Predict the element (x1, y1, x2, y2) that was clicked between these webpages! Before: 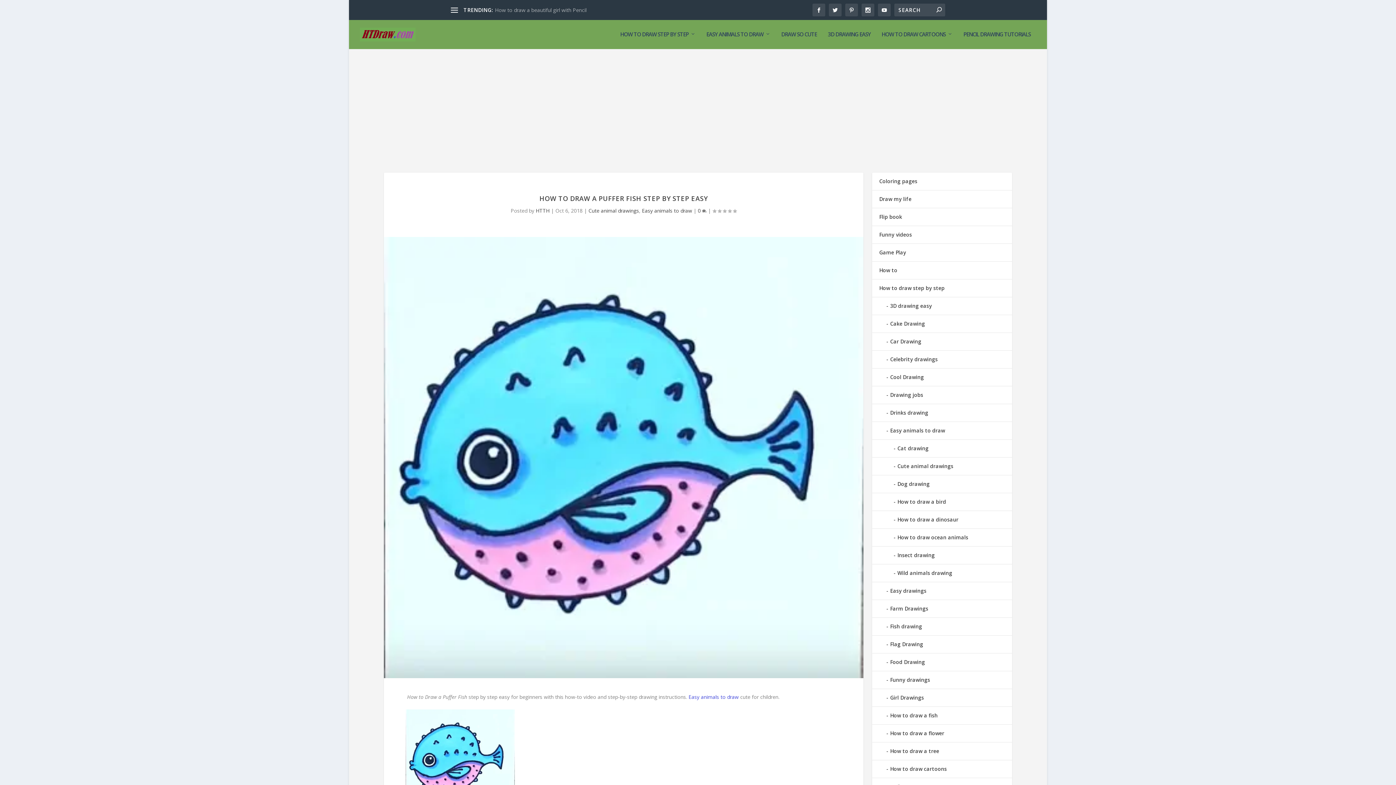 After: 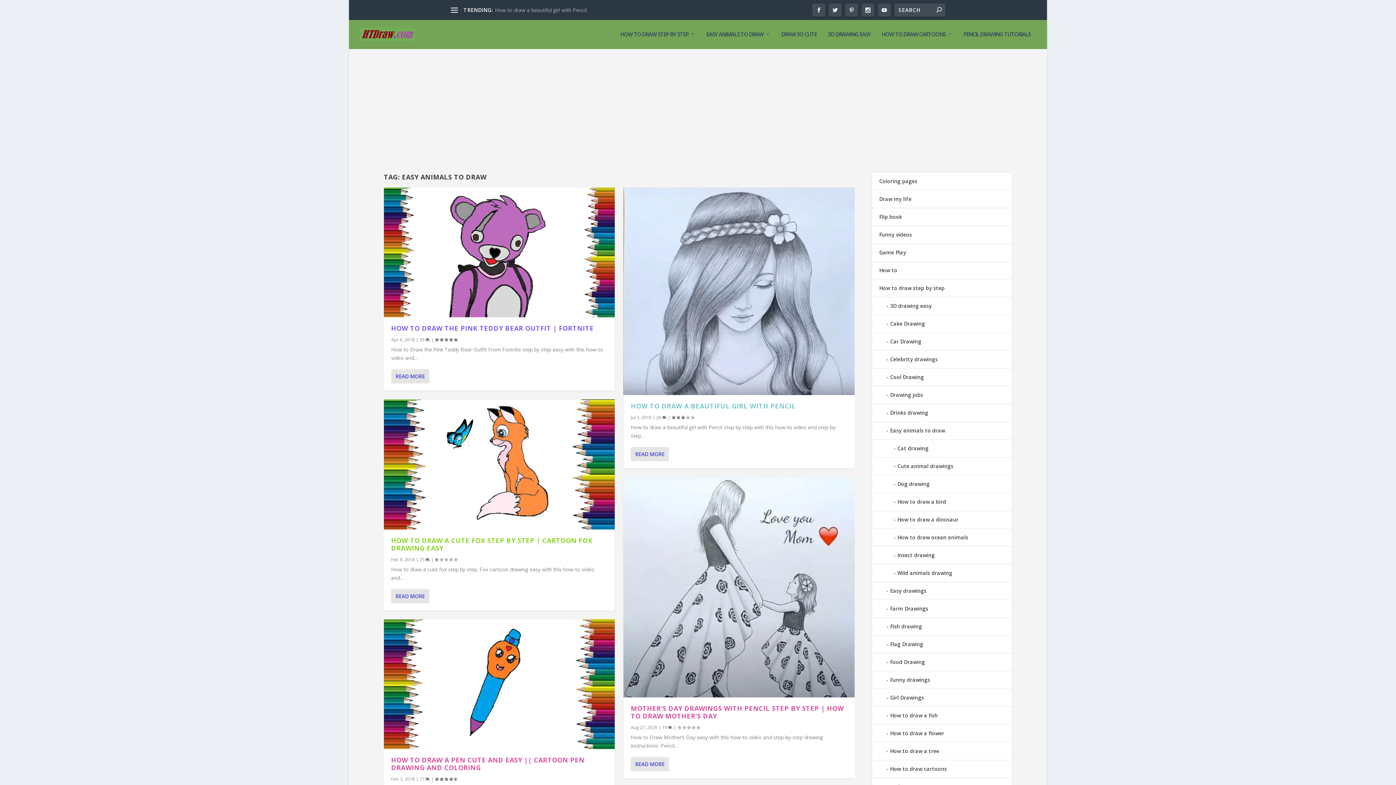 Action: label: Easy animals to draw bbox: (688, 693, 738, 700)